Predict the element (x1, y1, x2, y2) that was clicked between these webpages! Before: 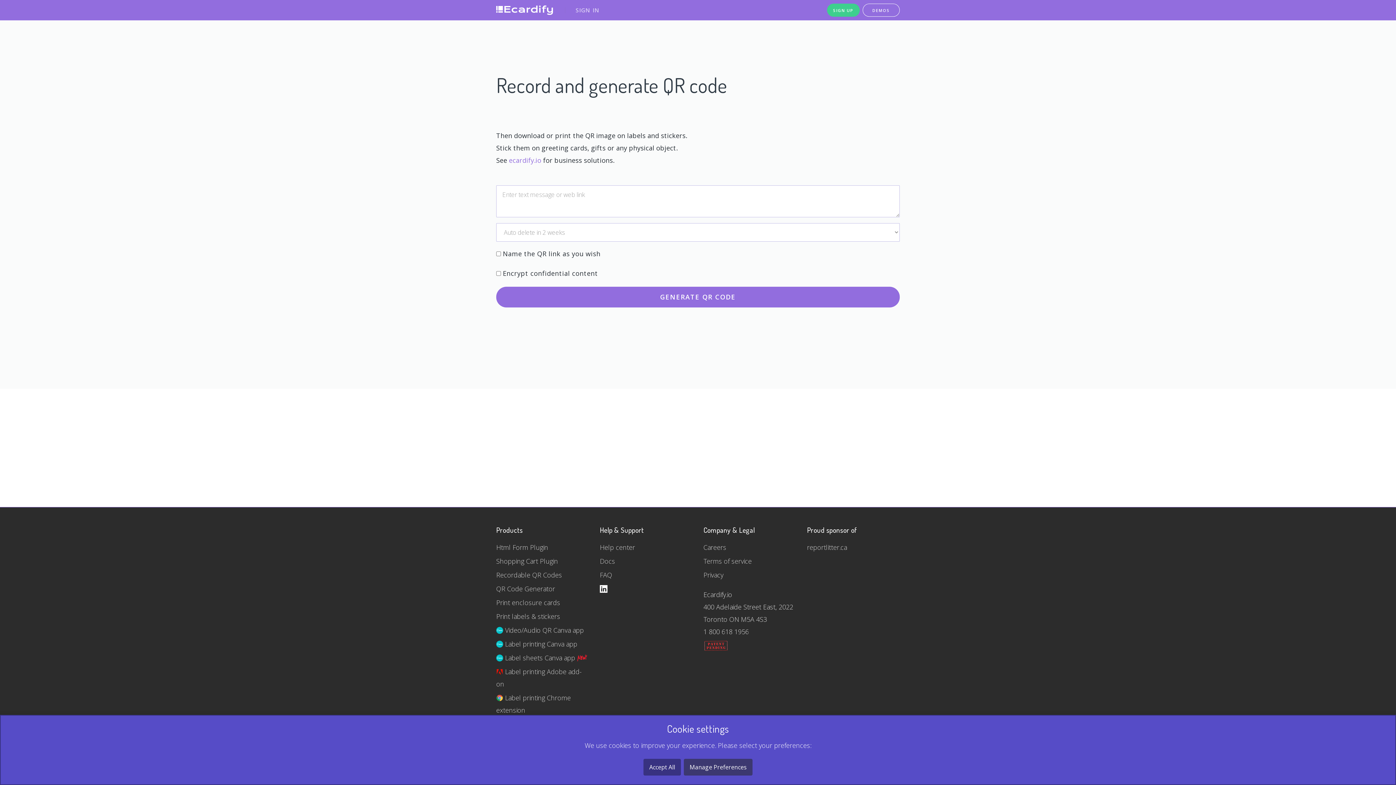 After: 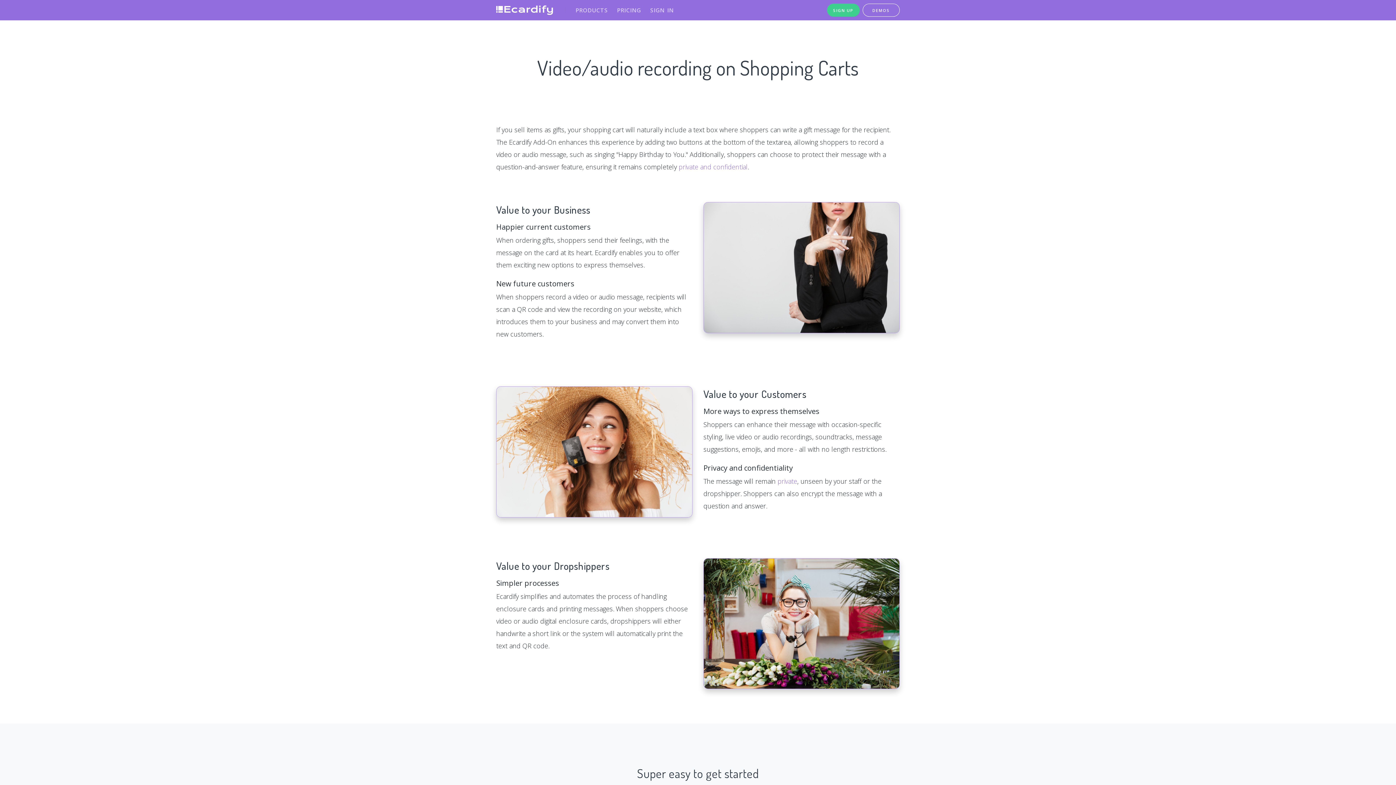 Action: bbox: (496, 554, 589, 568) label: Shopping Cart Plugin